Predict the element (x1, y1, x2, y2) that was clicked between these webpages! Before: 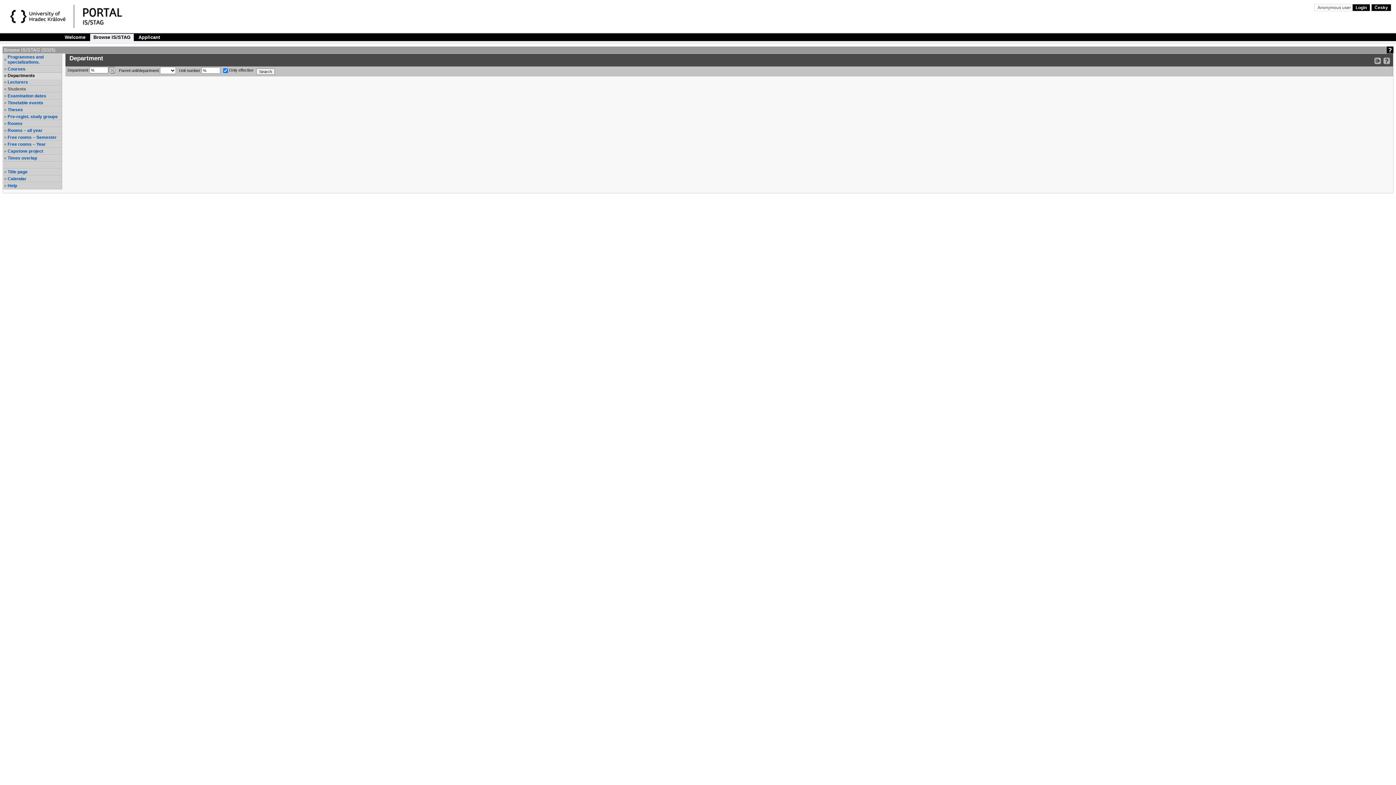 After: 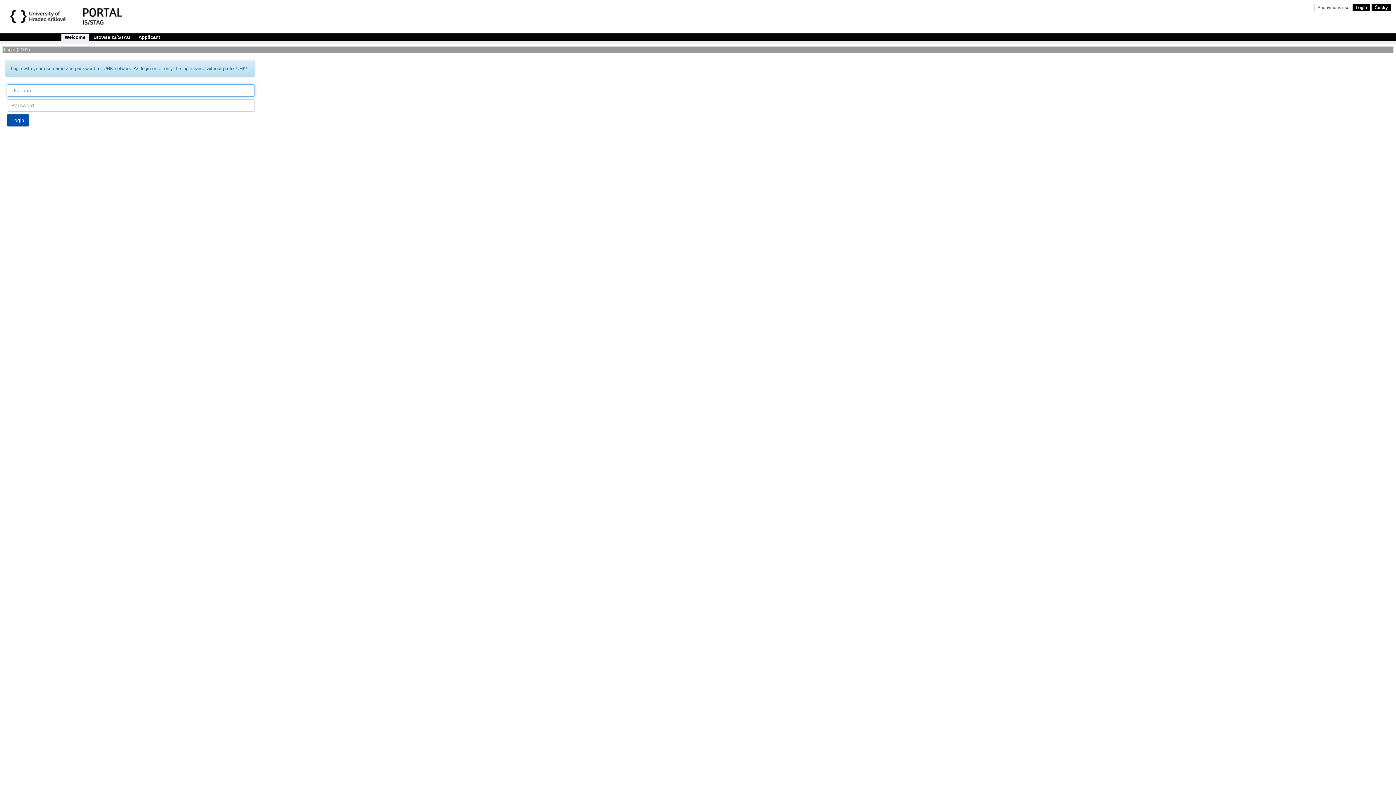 Action: label: Portal title page UHK - IS/STAG bbox: (73, 4, 146, 30)